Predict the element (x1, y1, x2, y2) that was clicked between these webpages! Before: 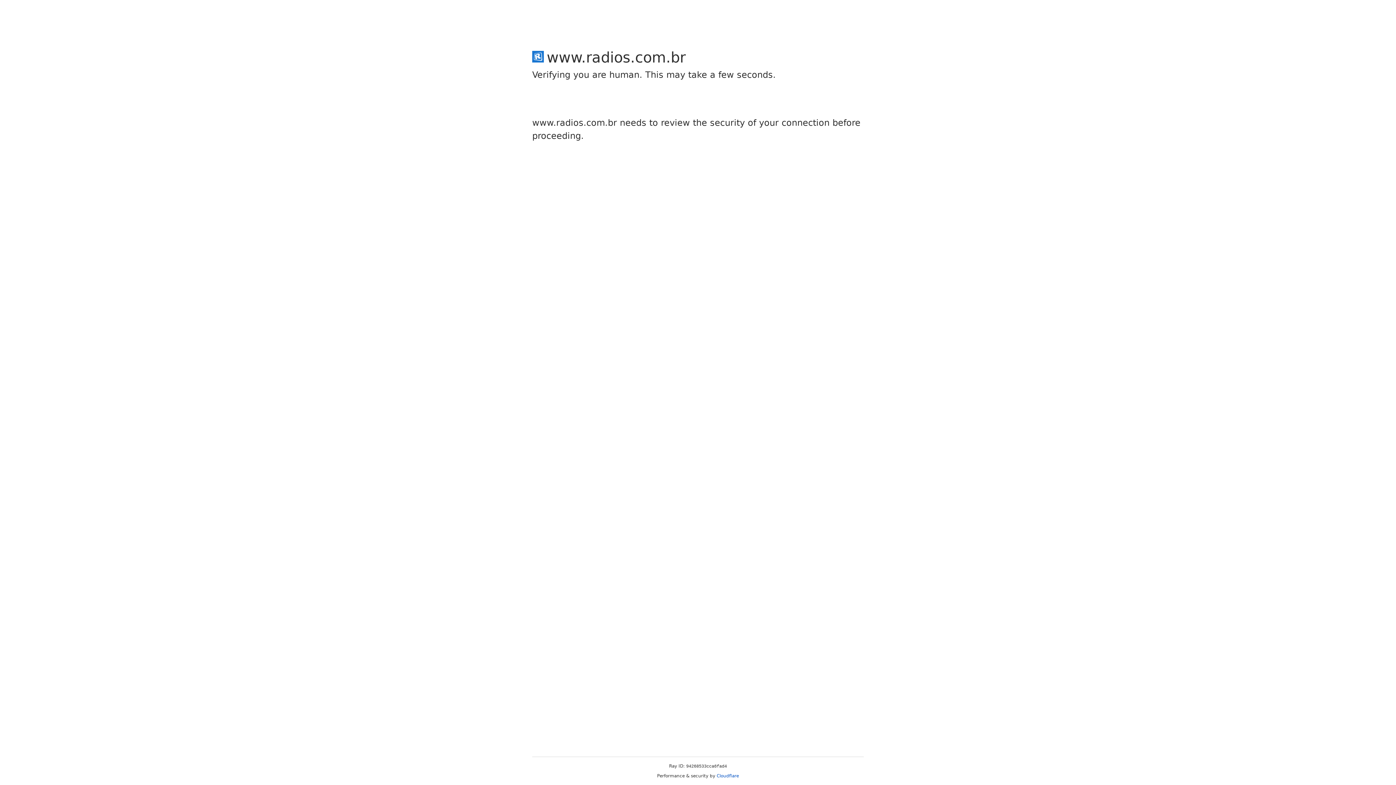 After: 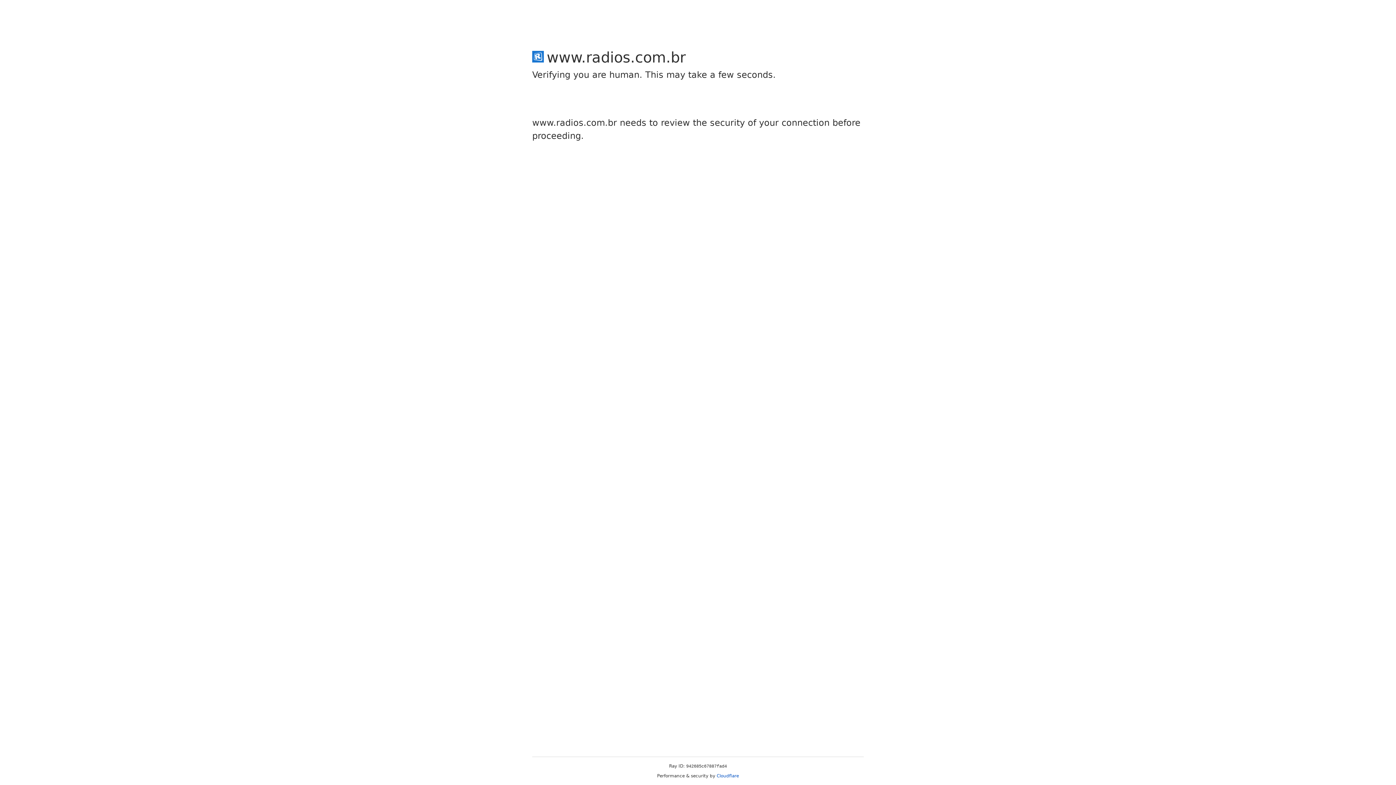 Action: label: Cloudflare bbox: (716, 773, 739, 778)